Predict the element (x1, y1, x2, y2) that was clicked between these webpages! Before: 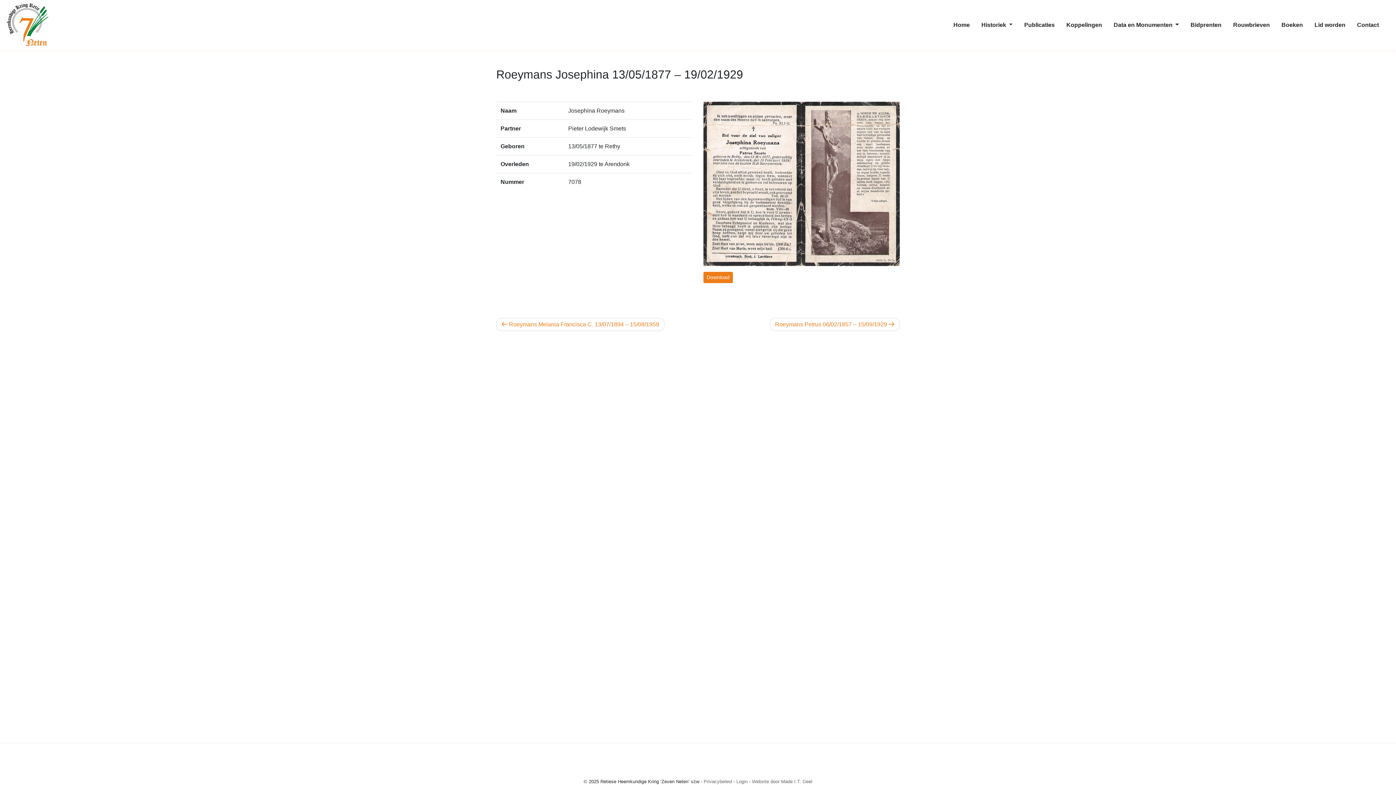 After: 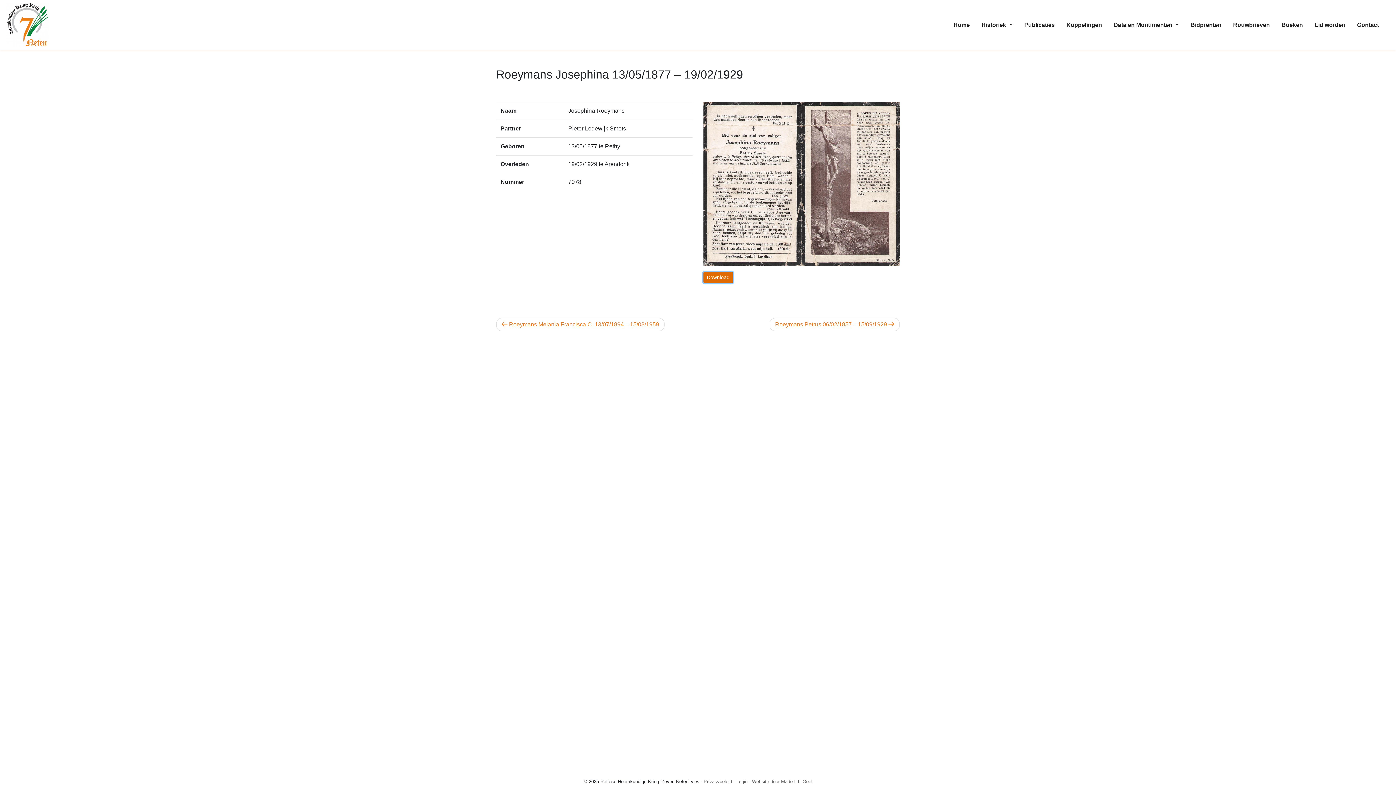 Action: label: Download bbox: (703, 271, 733, 283)